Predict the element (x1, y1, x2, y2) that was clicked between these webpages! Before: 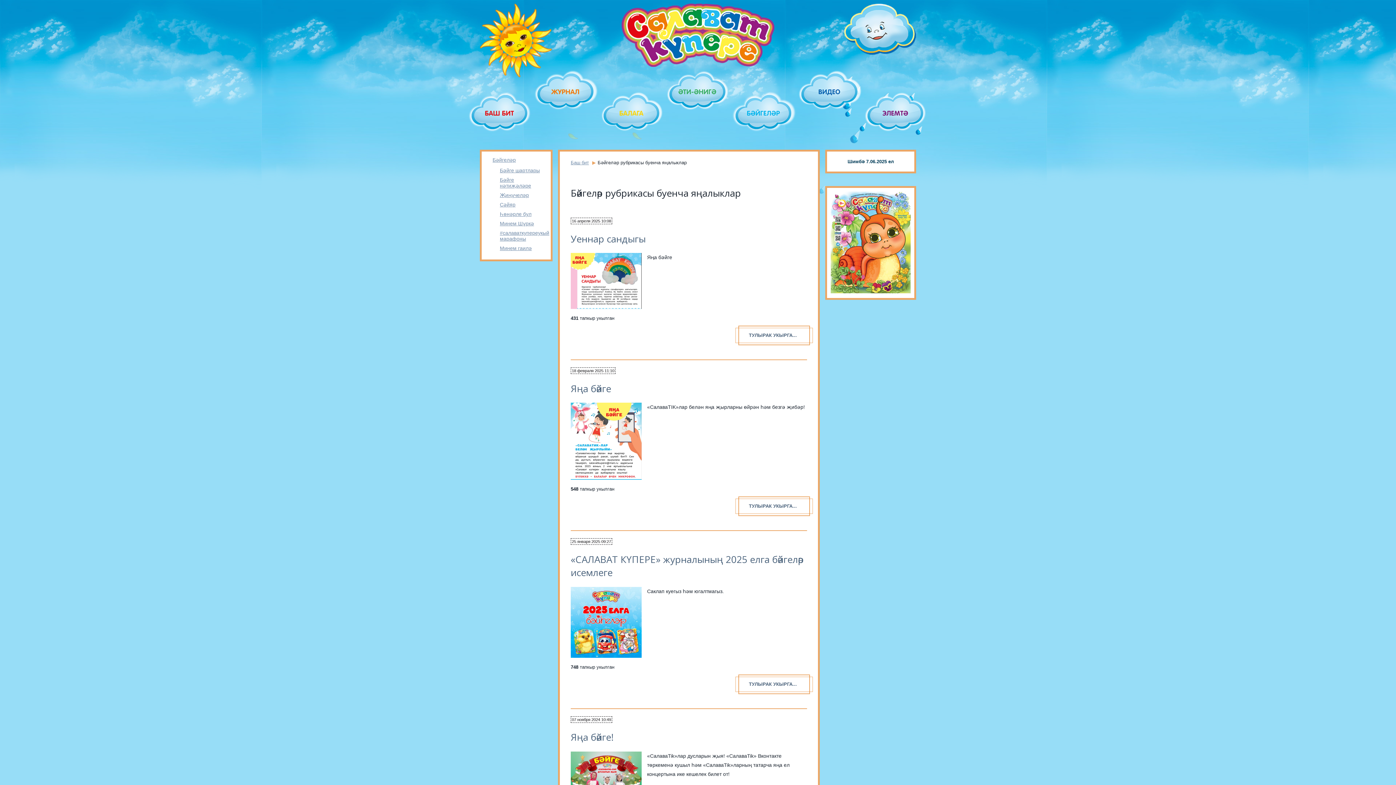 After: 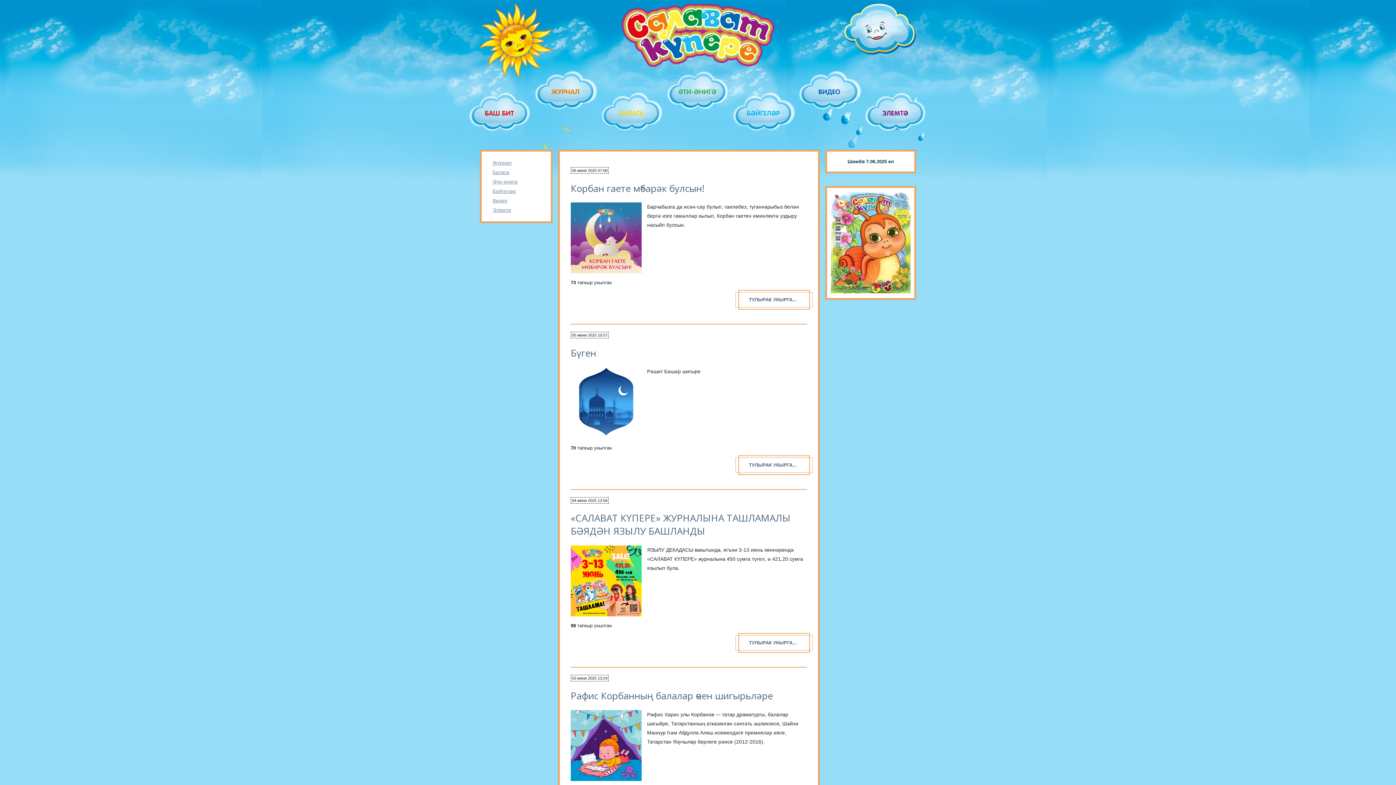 Action: bbox: (621, 3, 774, 68)